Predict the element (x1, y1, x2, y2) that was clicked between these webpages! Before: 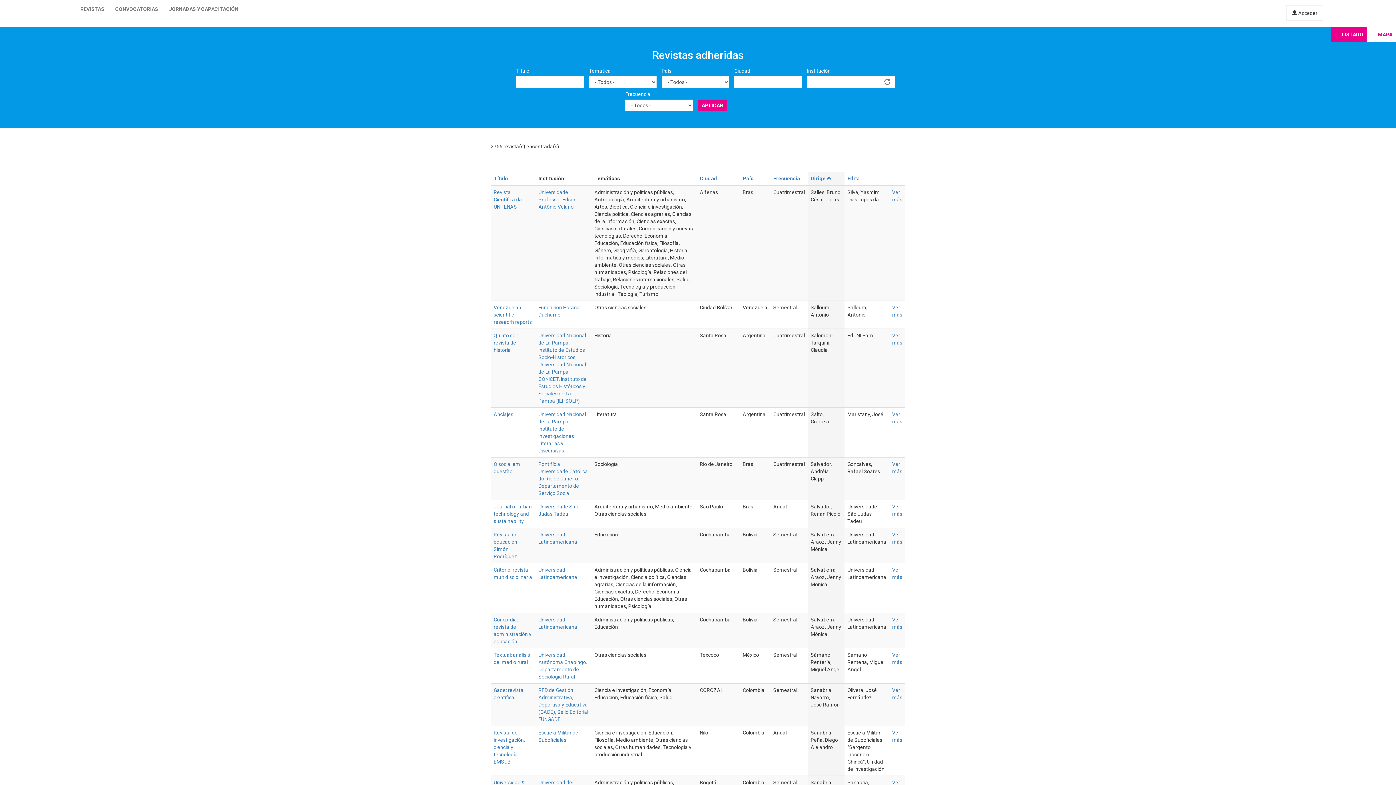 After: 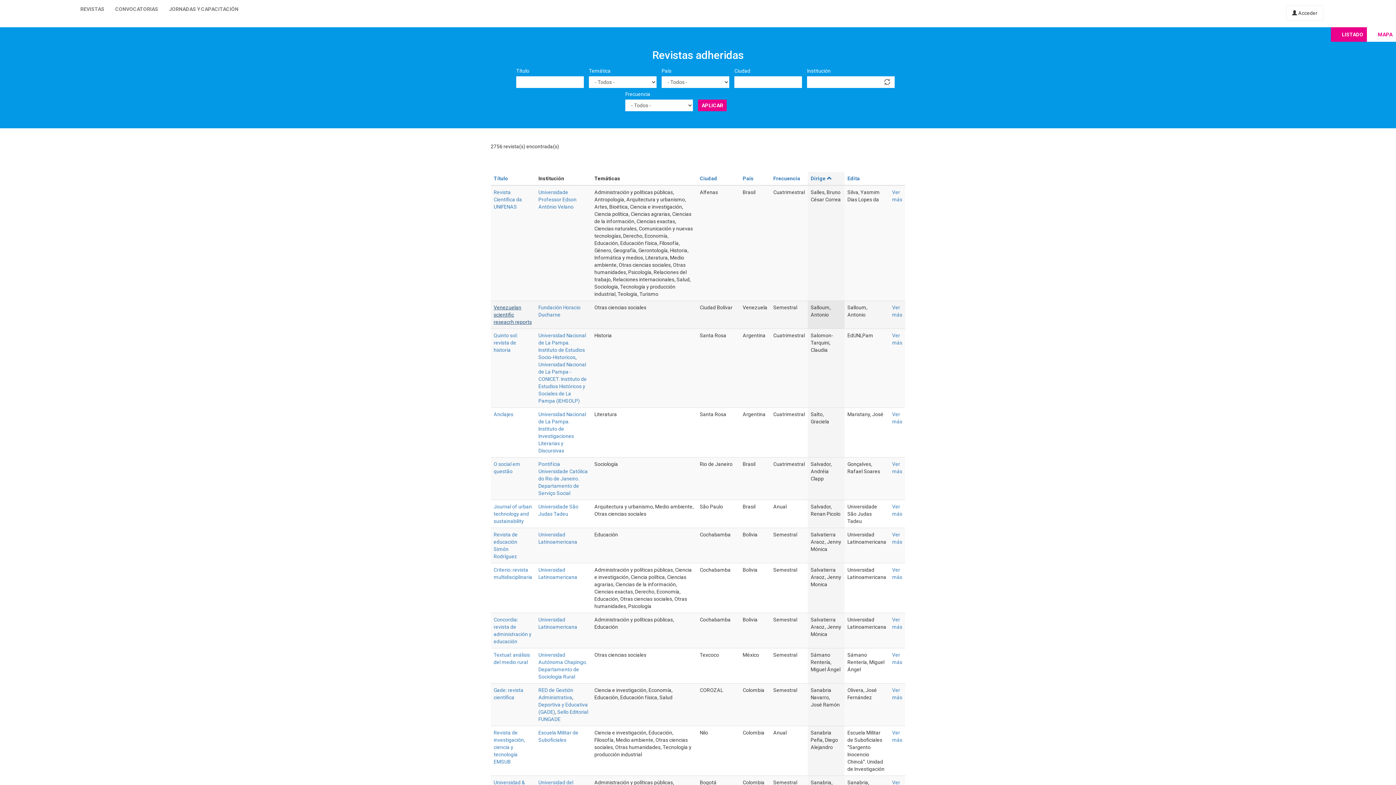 Action: label: Venezuelan scientific reseacrh reports bbox: (493, 304, 532, 325)